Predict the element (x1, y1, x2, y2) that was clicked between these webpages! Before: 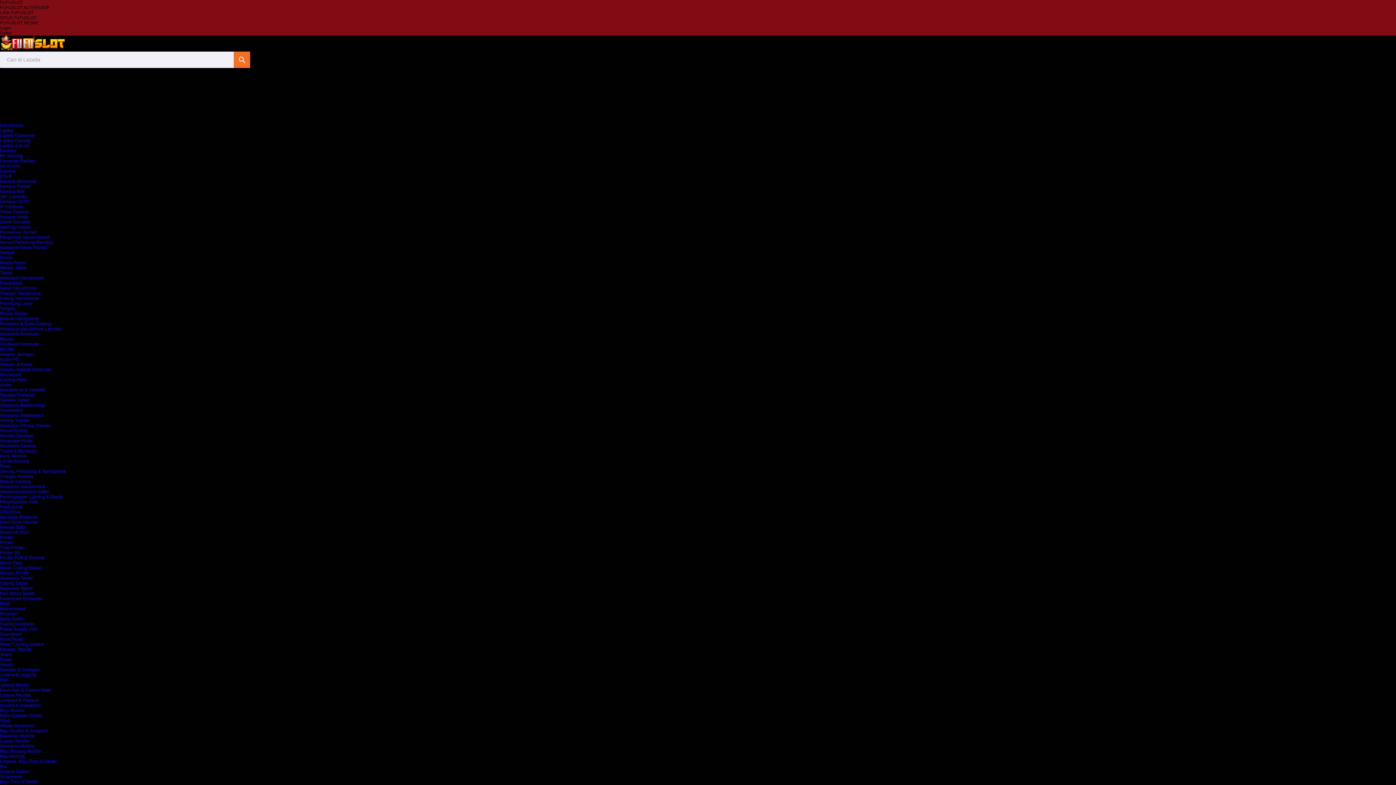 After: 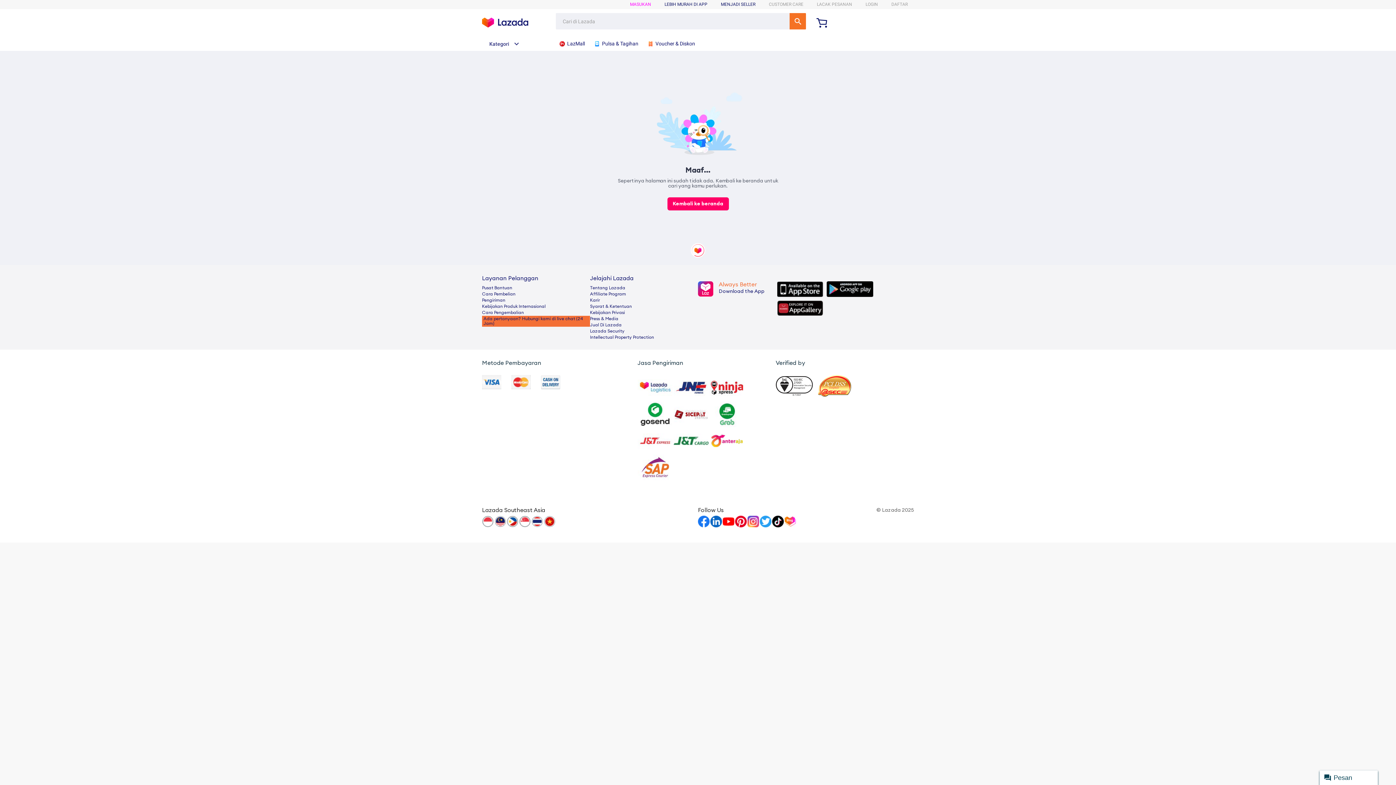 Action: bbox: (0, 565, 41, 570) label: Mesin Cutting Sticker